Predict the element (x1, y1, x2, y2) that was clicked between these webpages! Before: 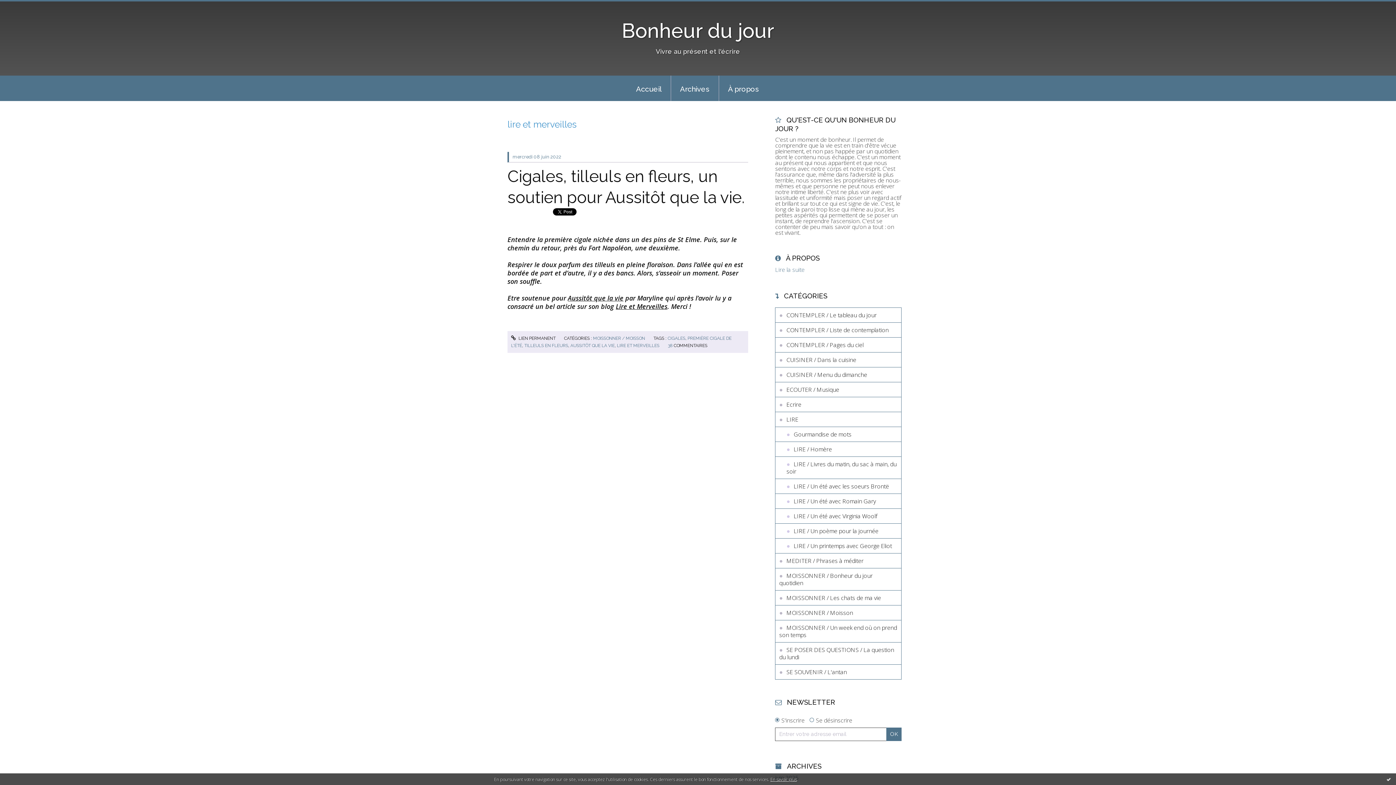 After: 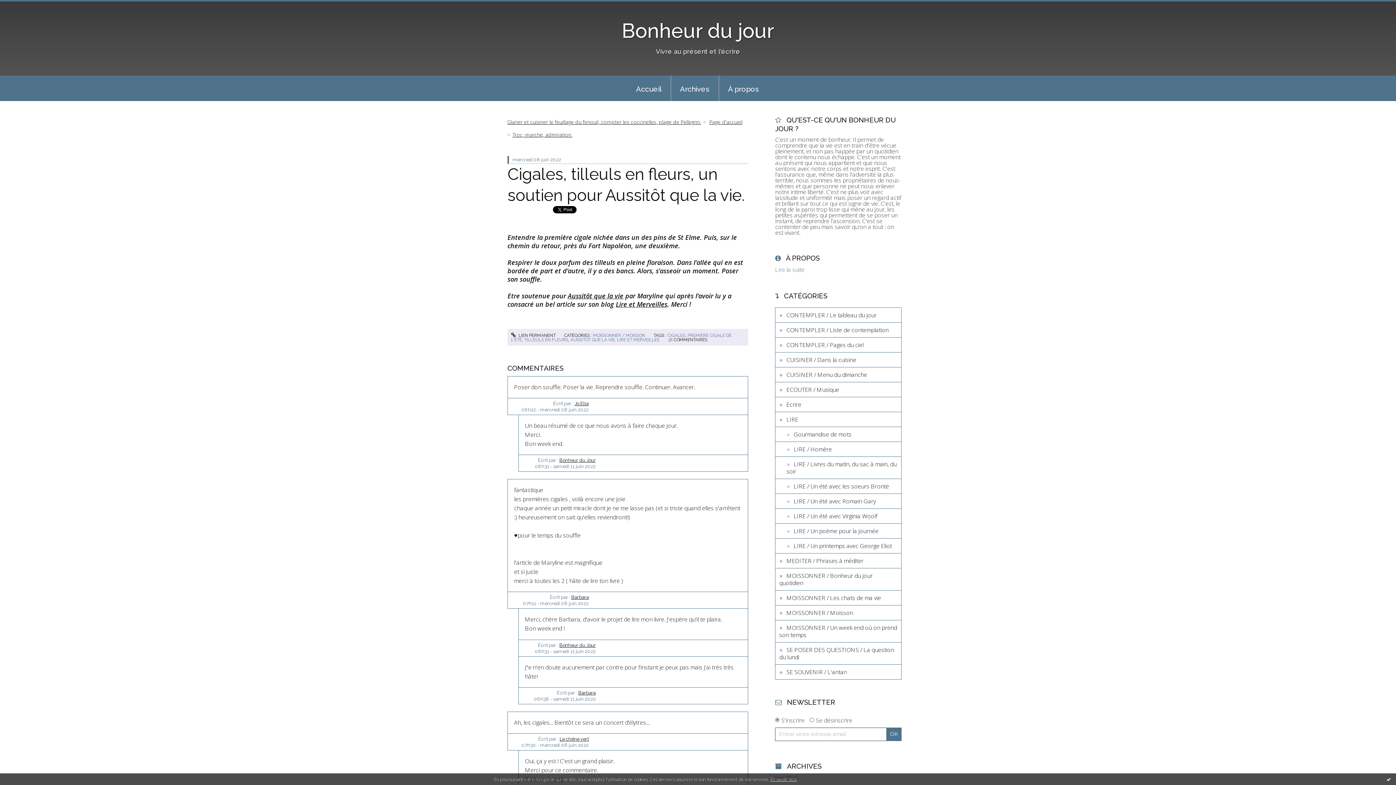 Action: bbox: (511, 335, 555, 340) label:  LIEN PERMANENT